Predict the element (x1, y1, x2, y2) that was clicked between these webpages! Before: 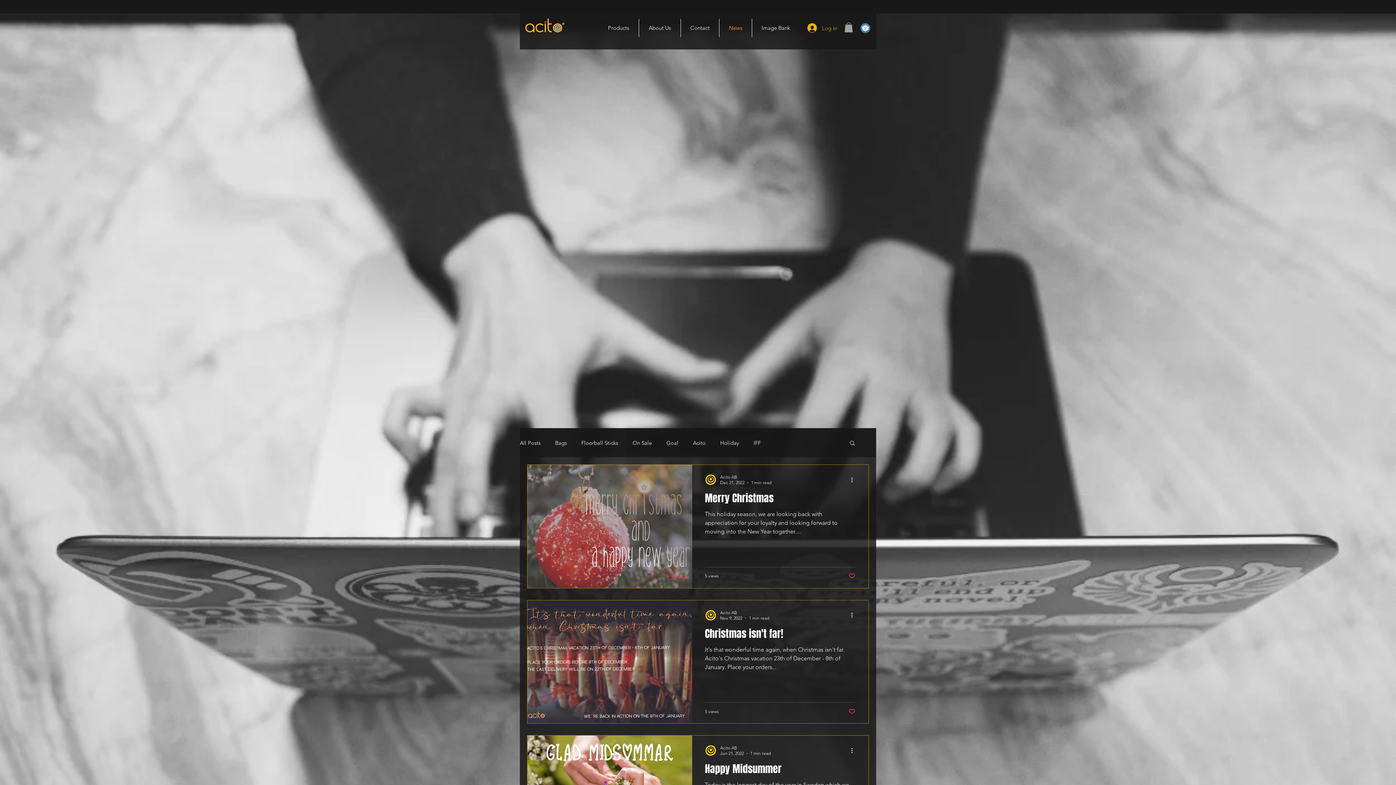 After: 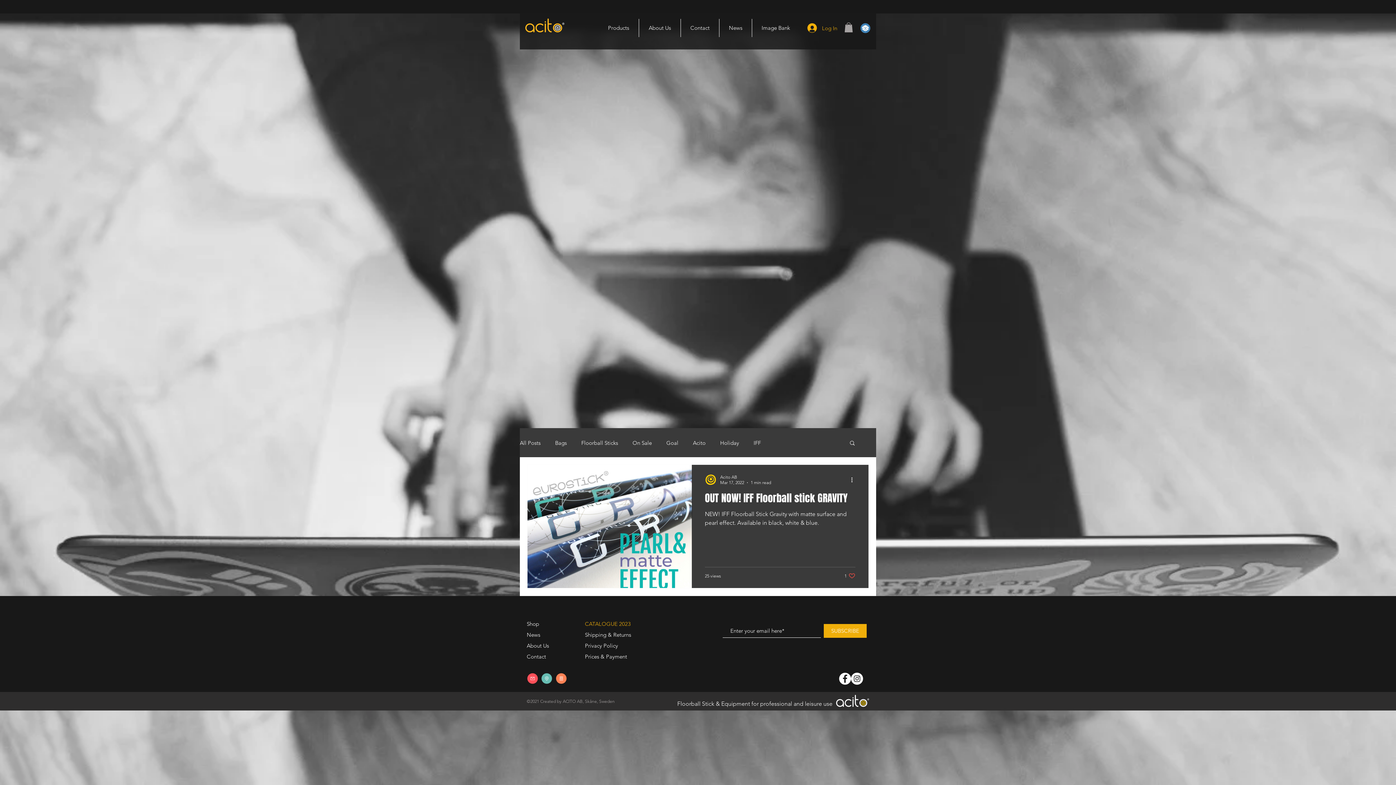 Action: bbox: (753, 439, 761, 446) label: IFF